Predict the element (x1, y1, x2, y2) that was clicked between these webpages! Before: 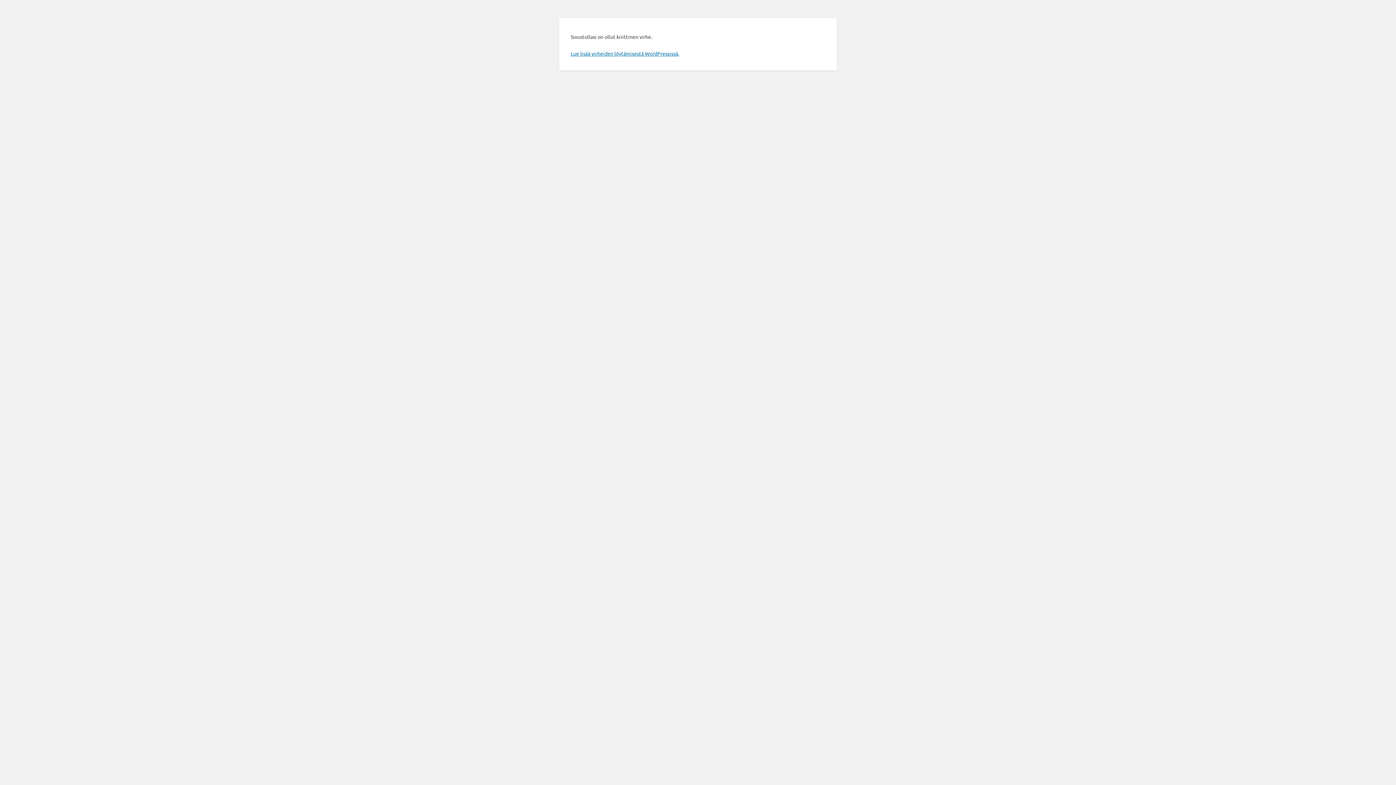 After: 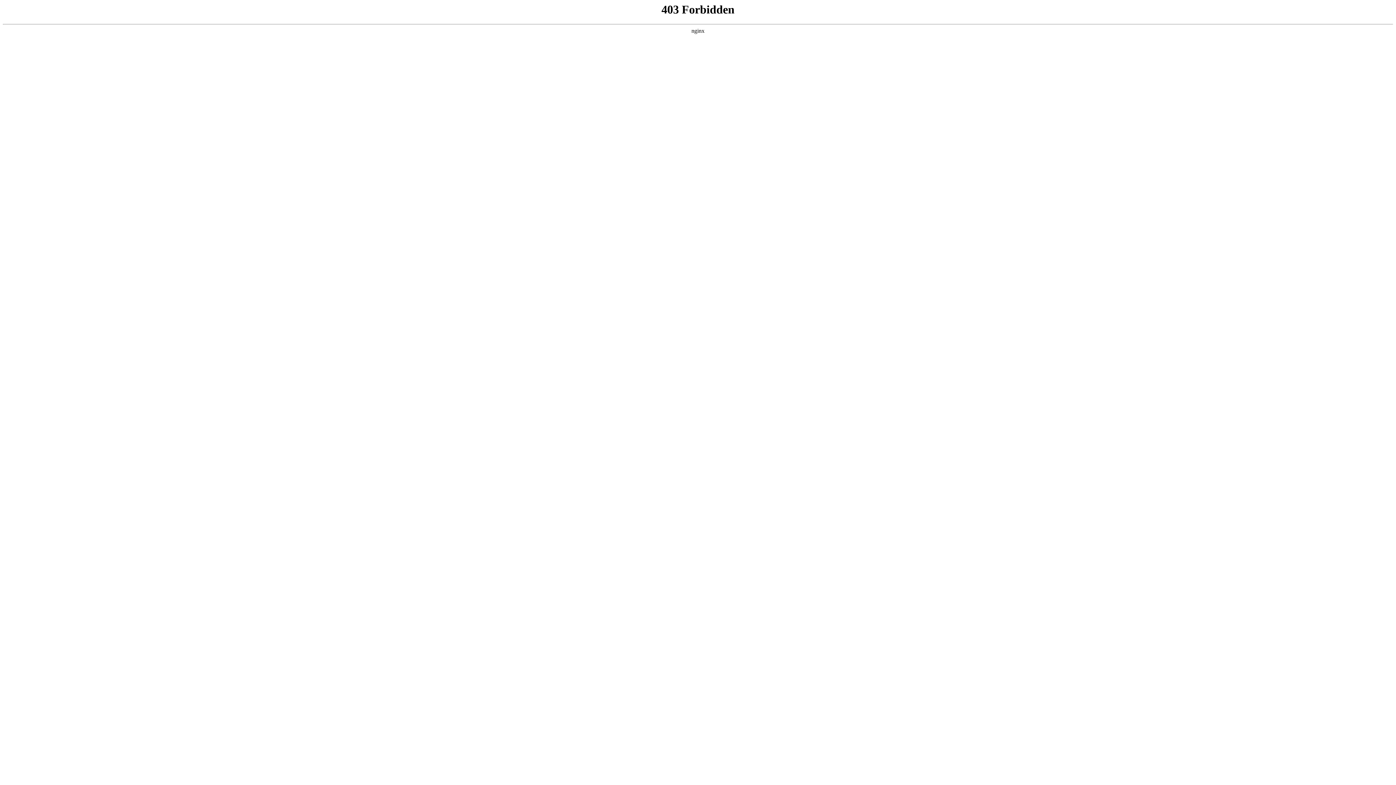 Action: label: Lue lisää virheiden löytämisestä WordPressissä. bbox: (570, 50, 679, 56)